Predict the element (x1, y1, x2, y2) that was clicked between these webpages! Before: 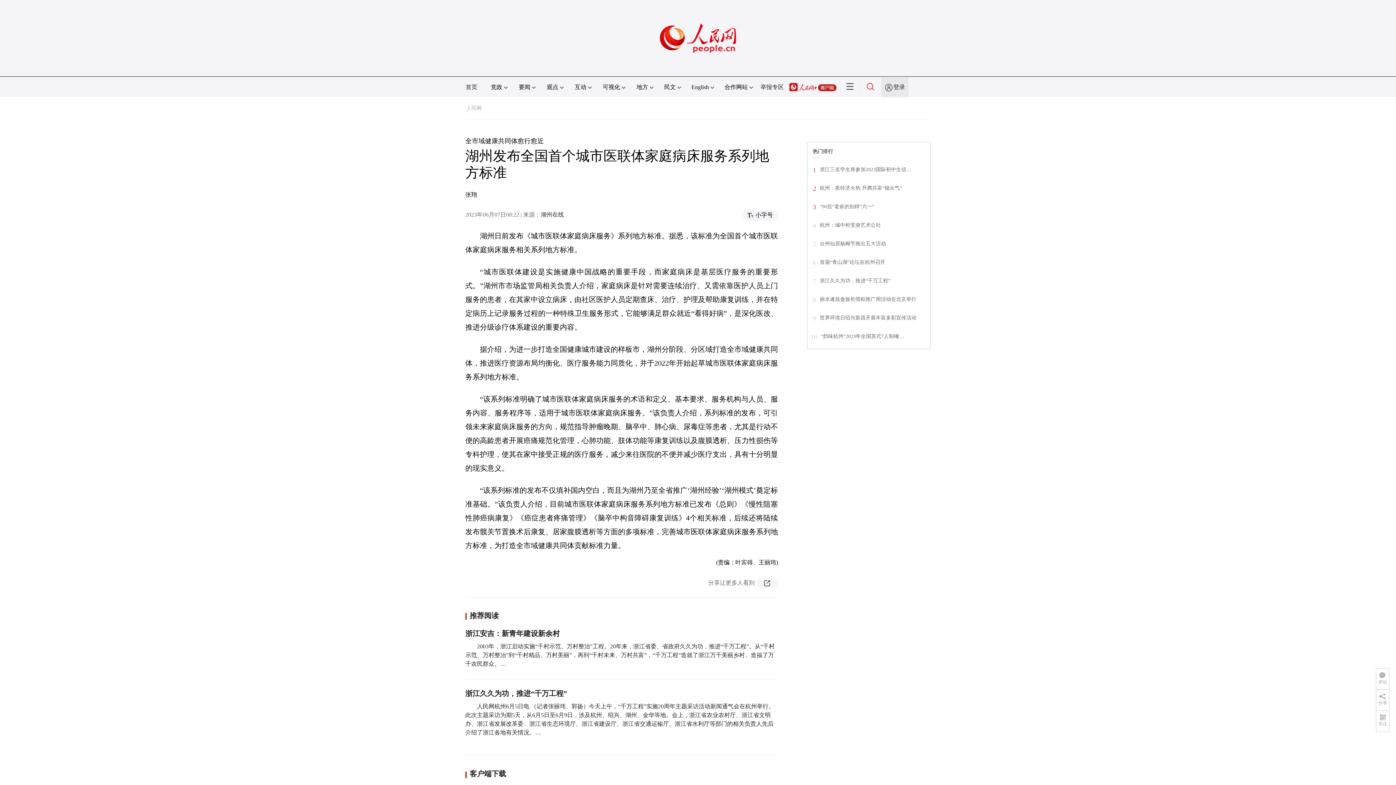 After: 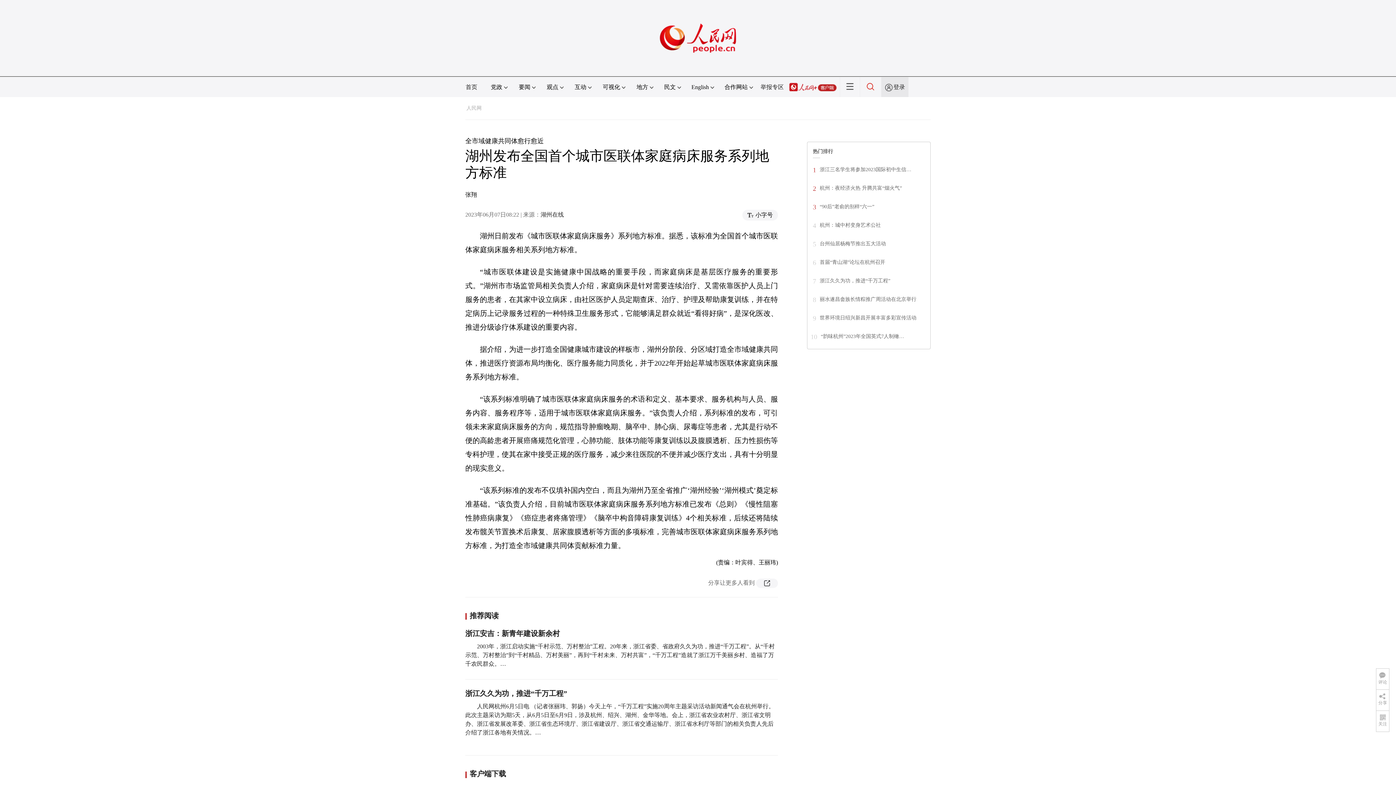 Action: label: 杭州：城中村变身艺术公社 bbox: (820, 222, 881, 228)